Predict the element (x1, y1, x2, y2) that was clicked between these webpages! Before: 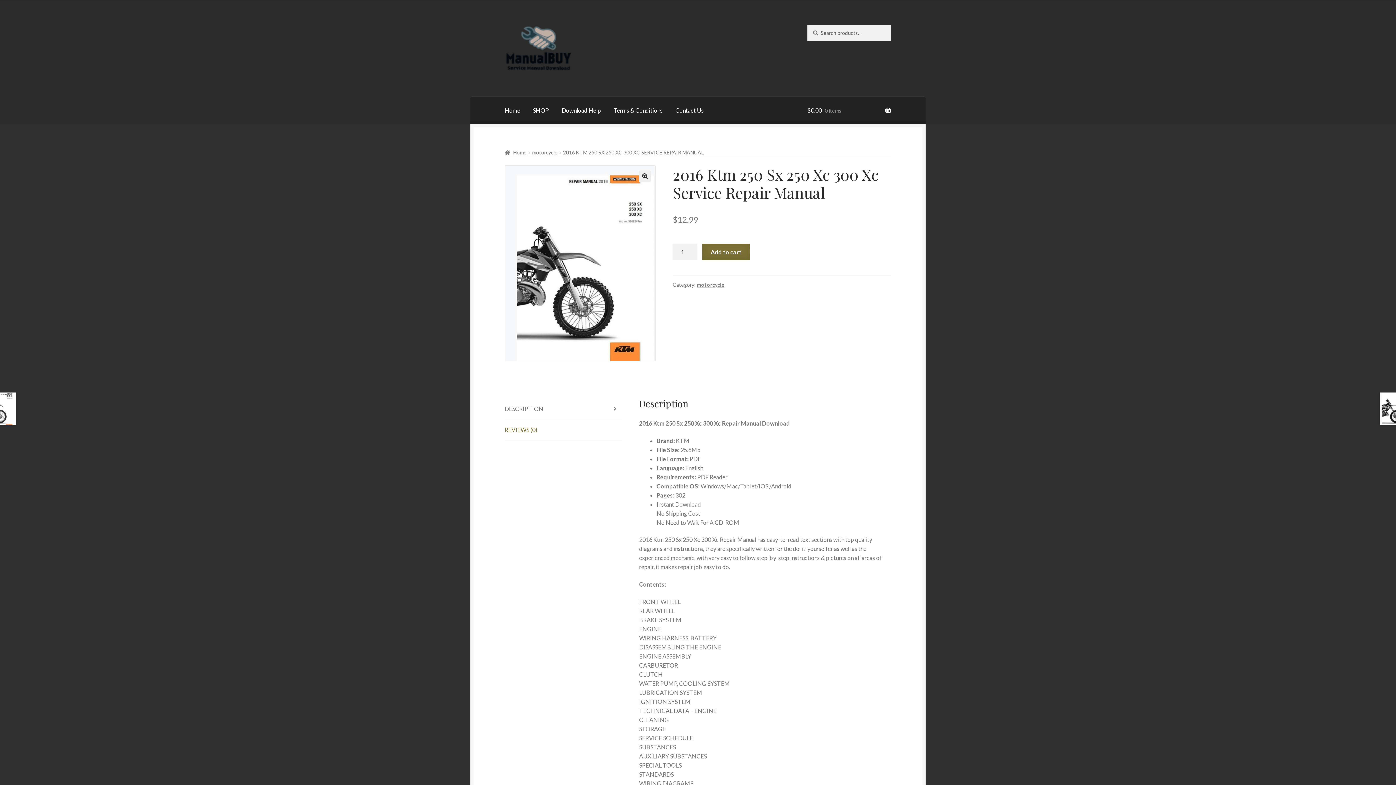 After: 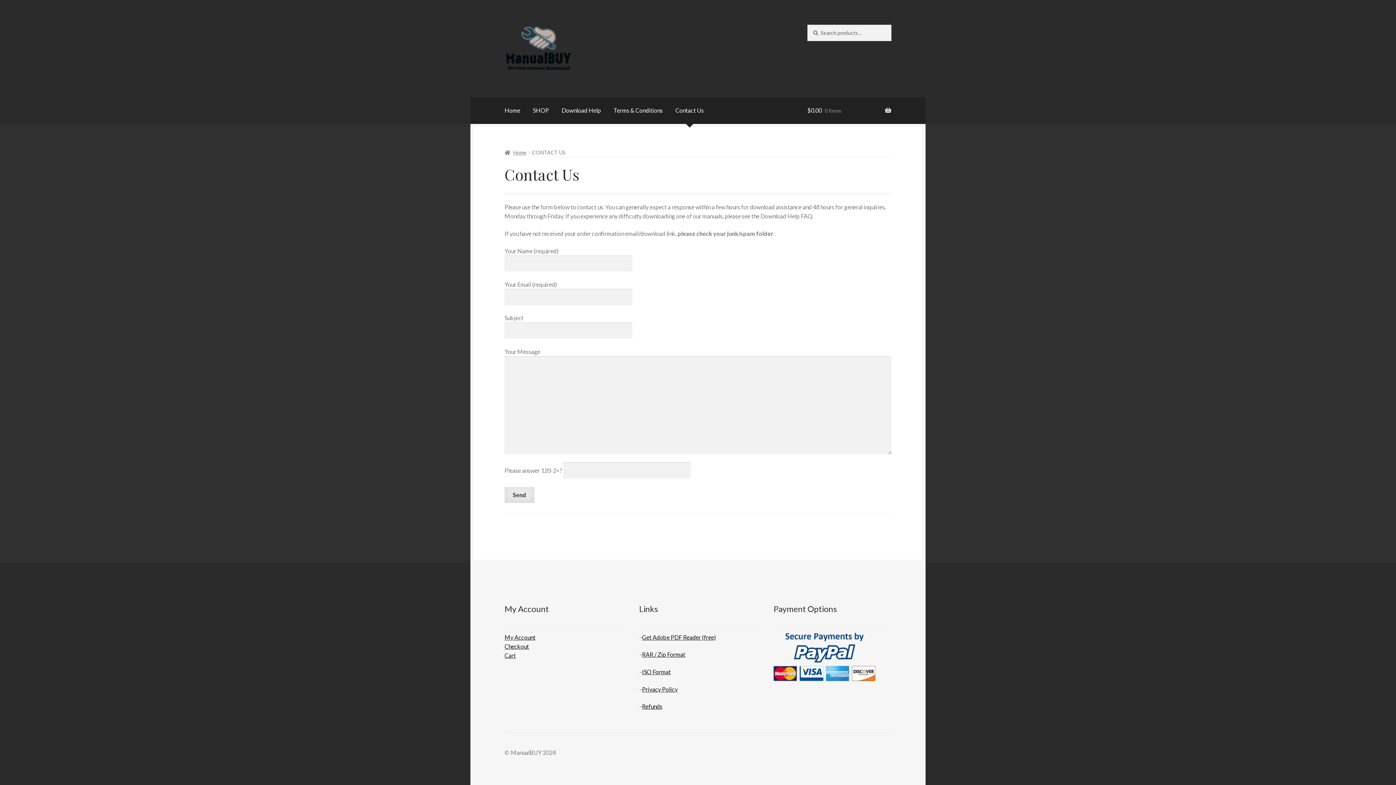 Action: bbox: (669, 96, 709, 124) label: Contact Us